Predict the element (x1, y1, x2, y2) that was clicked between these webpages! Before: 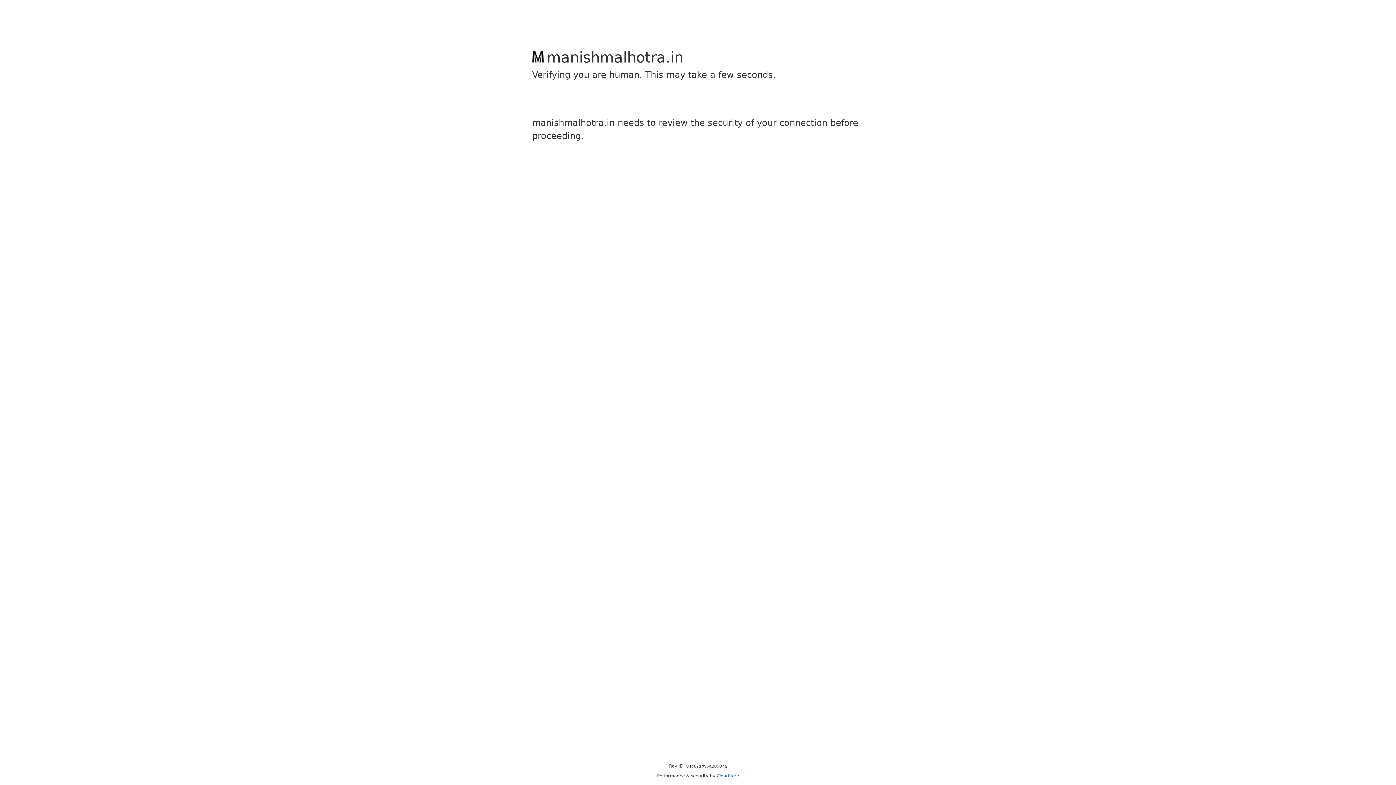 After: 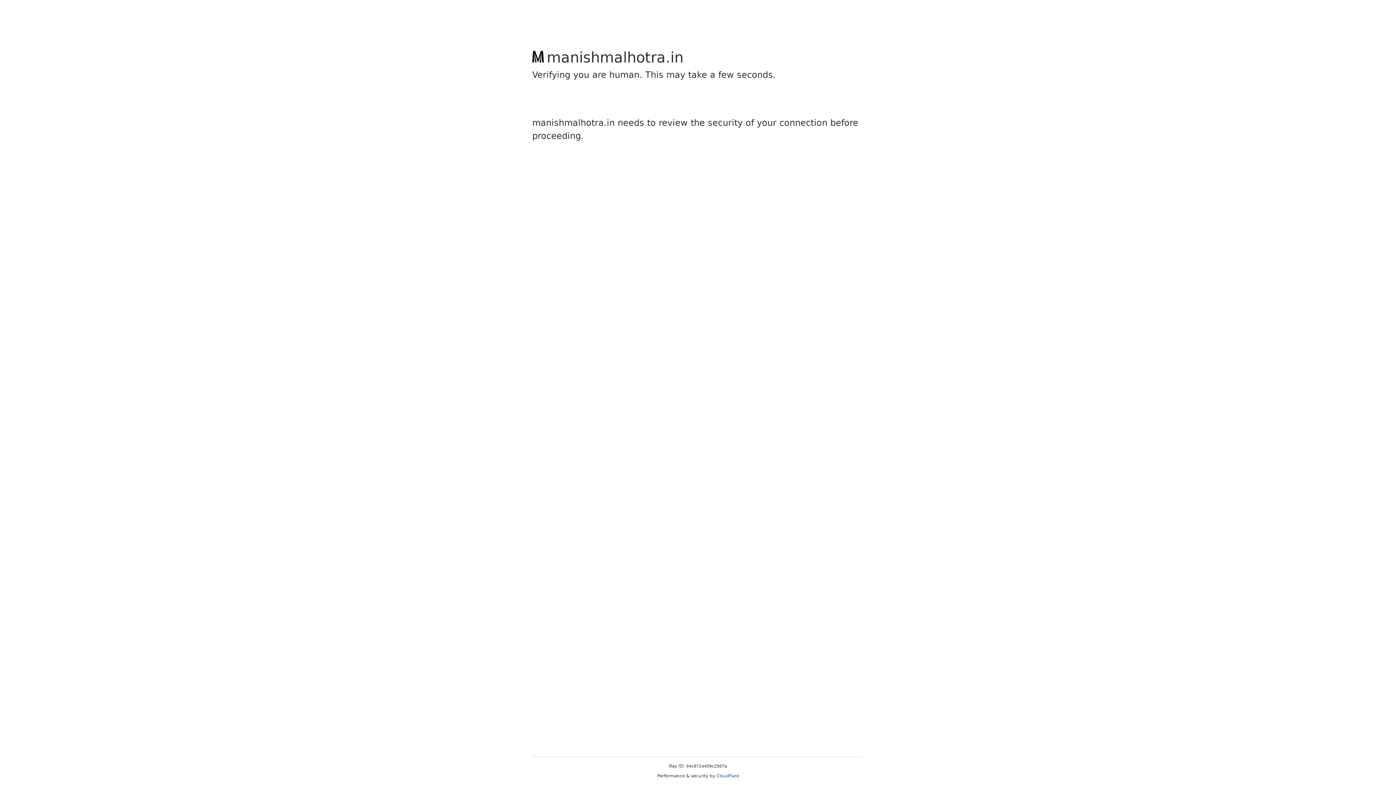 Action: bbox: (716, 773, 739, 778) label: Cloudflare